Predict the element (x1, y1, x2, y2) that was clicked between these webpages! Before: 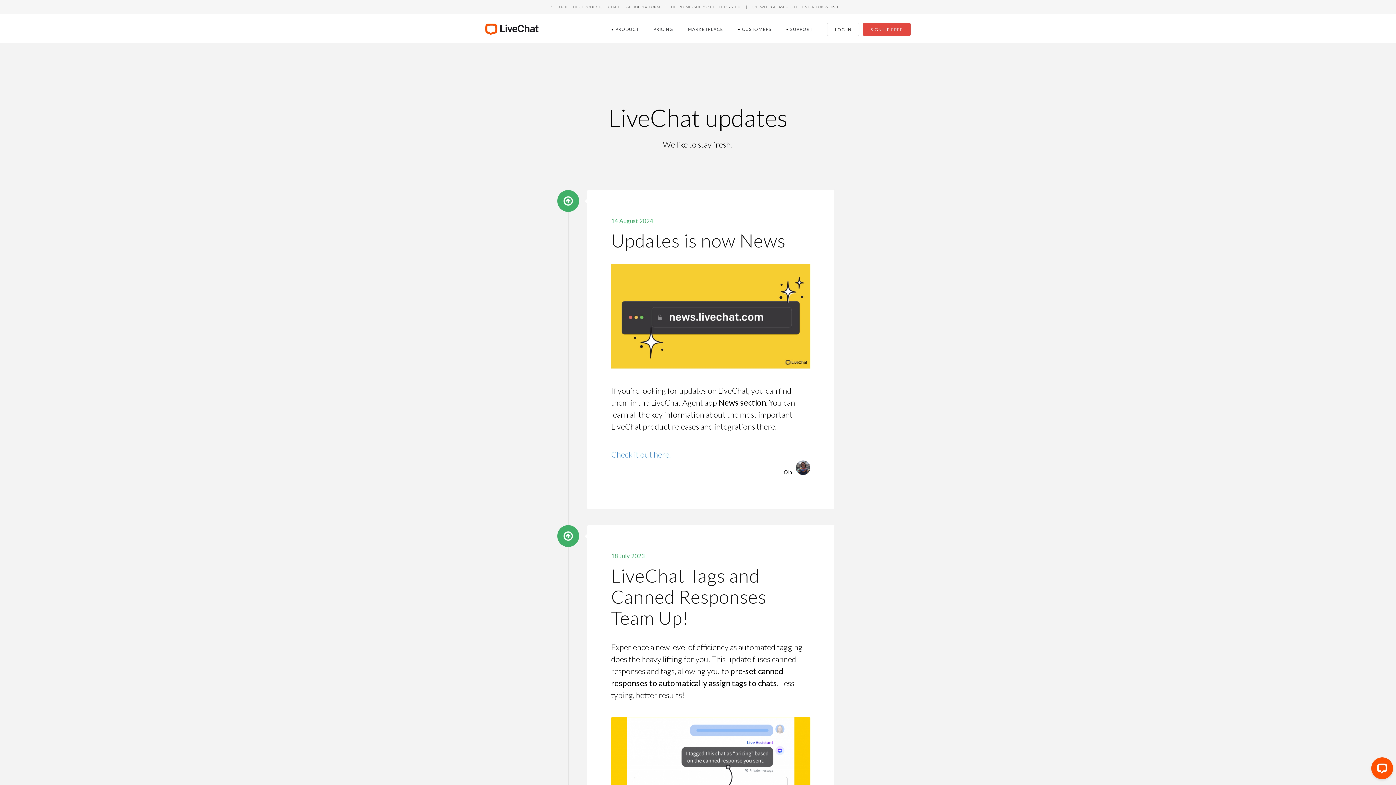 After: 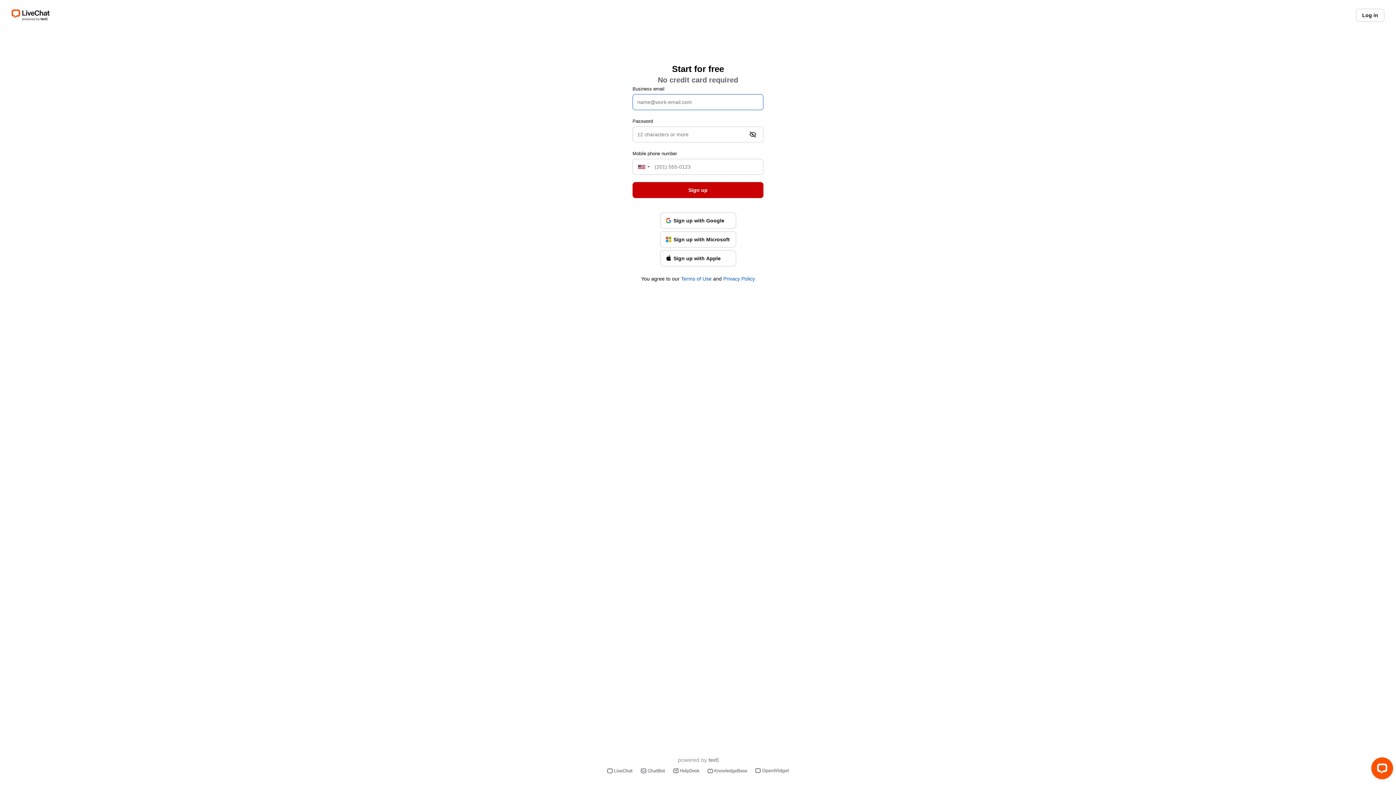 Action: bbox: (863, 22, 910, 36) label: SIGN UP FREE